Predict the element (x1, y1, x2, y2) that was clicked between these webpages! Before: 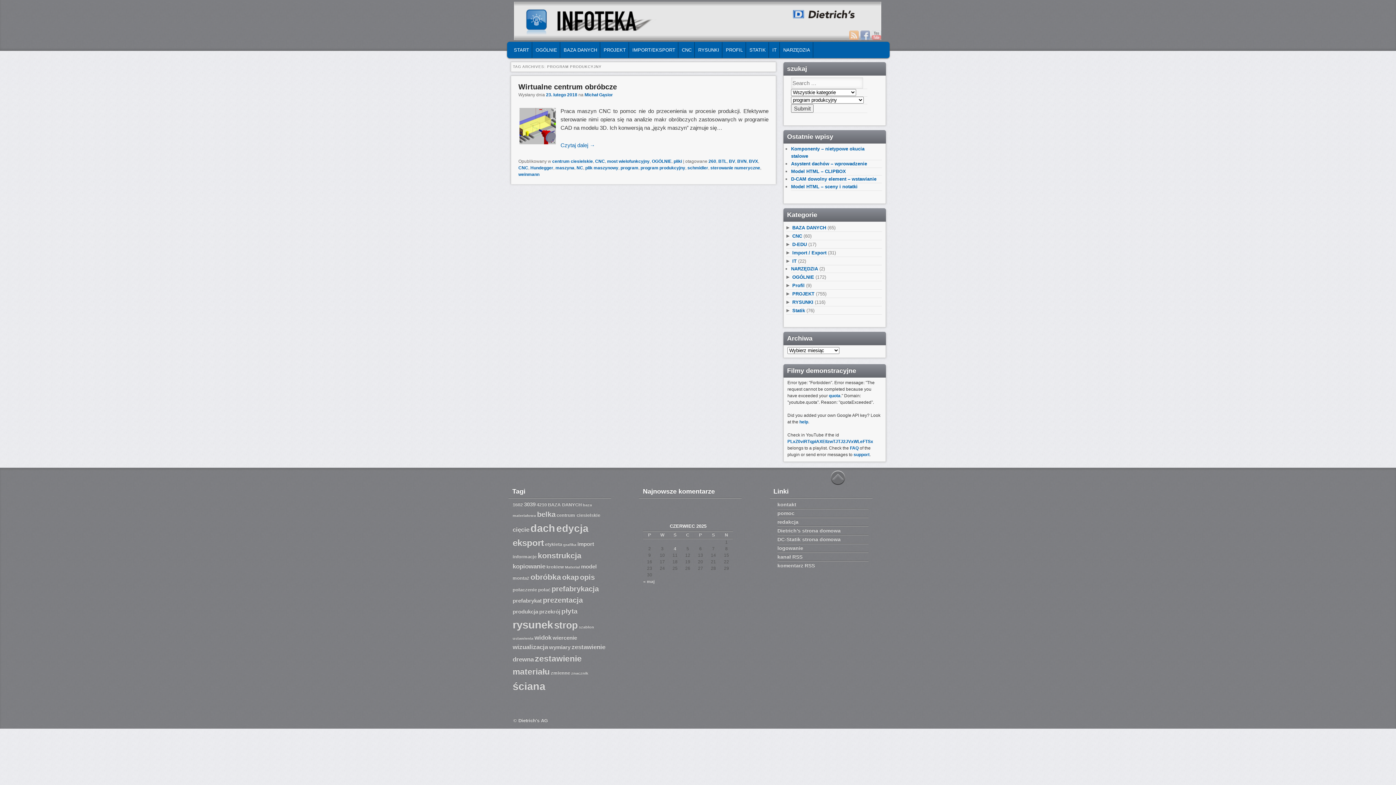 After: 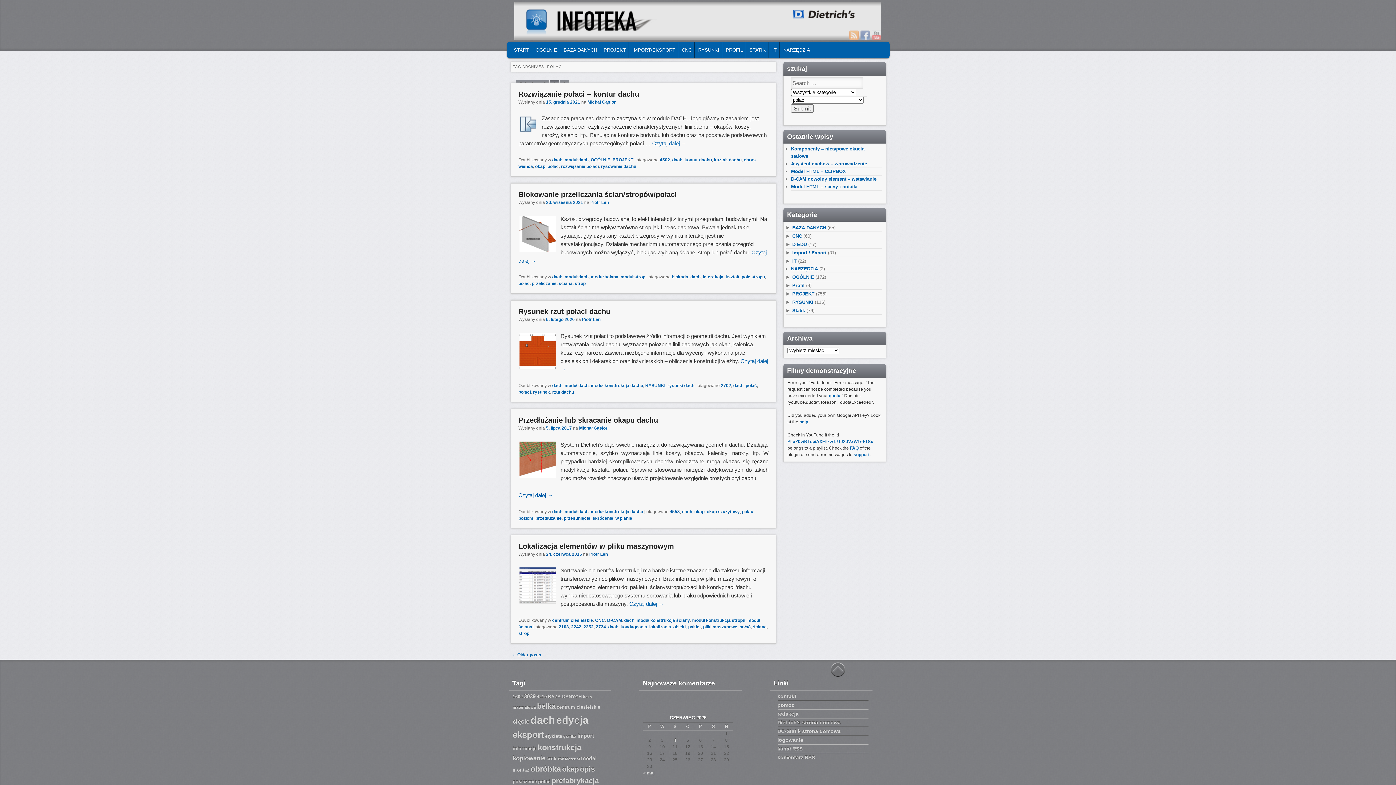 Action: label: połać (7 elementów) bbox: (538, 587, 550, 592)